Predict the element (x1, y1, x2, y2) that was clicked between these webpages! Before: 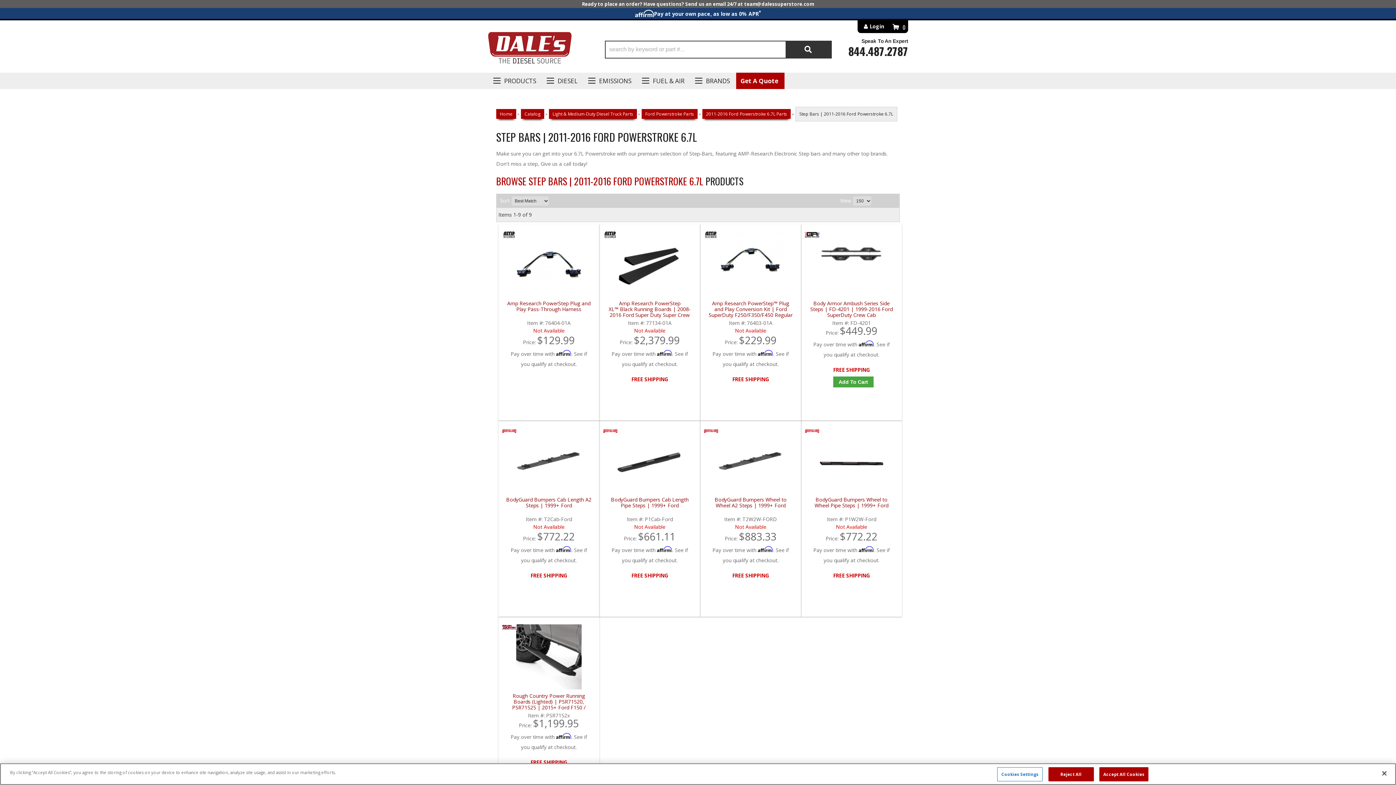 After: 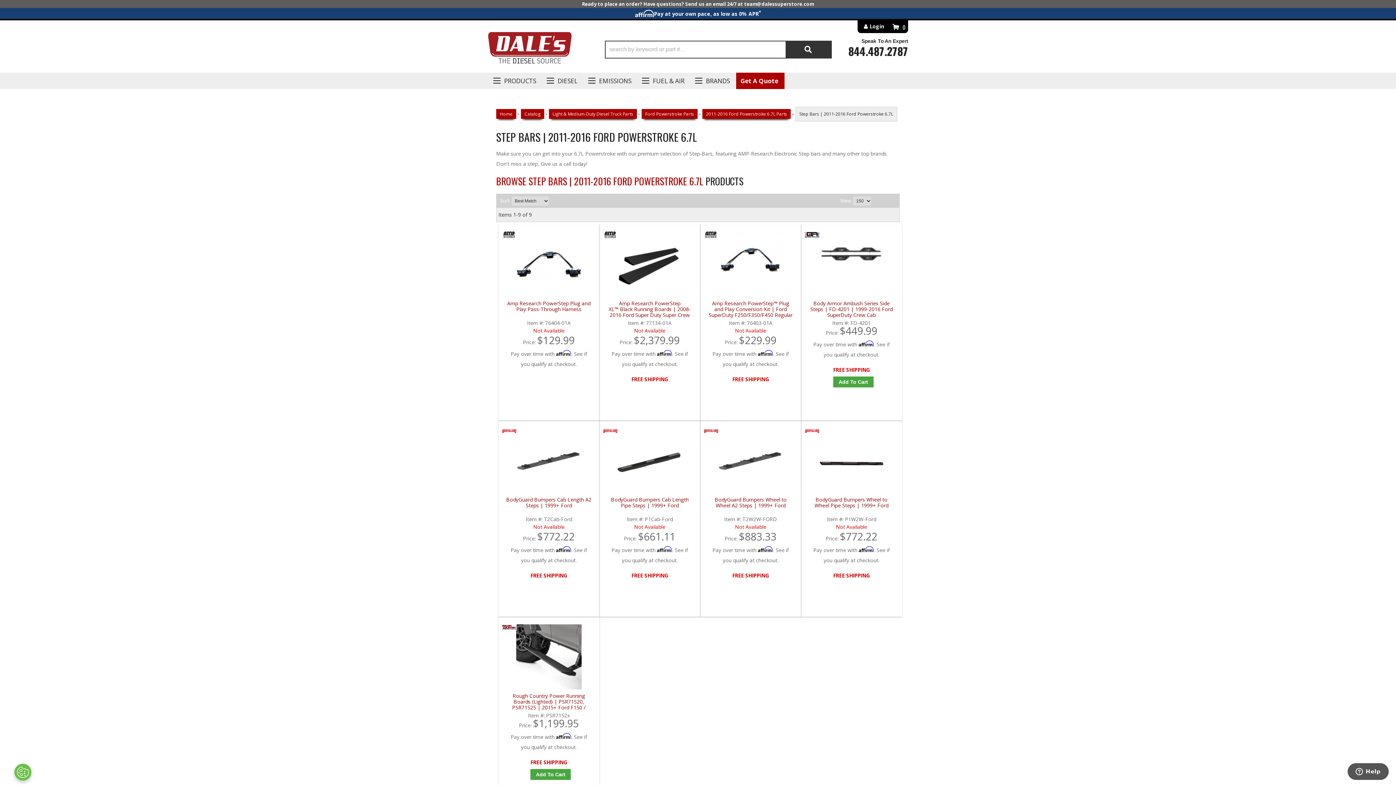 Action: label: Close bbox: (1376, 765, 1392, 781)